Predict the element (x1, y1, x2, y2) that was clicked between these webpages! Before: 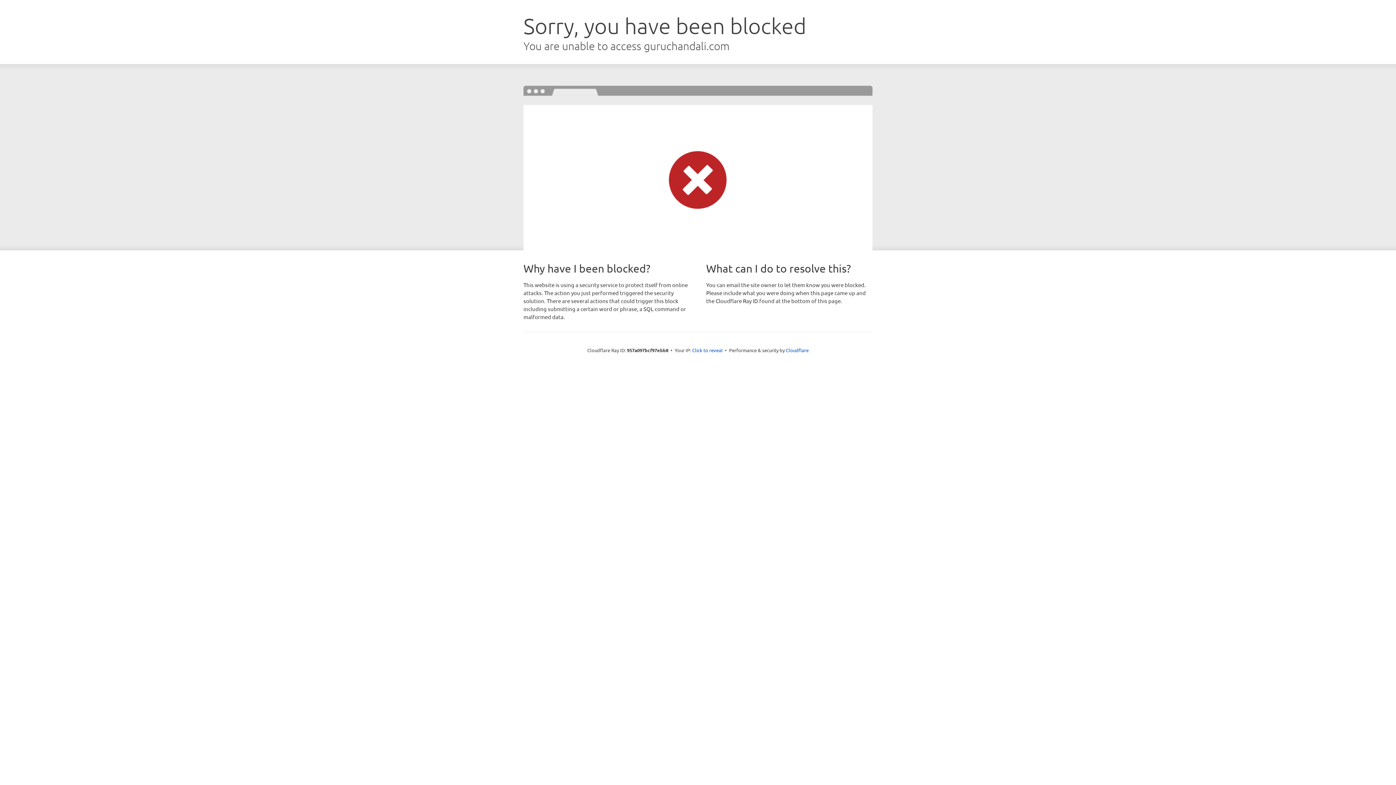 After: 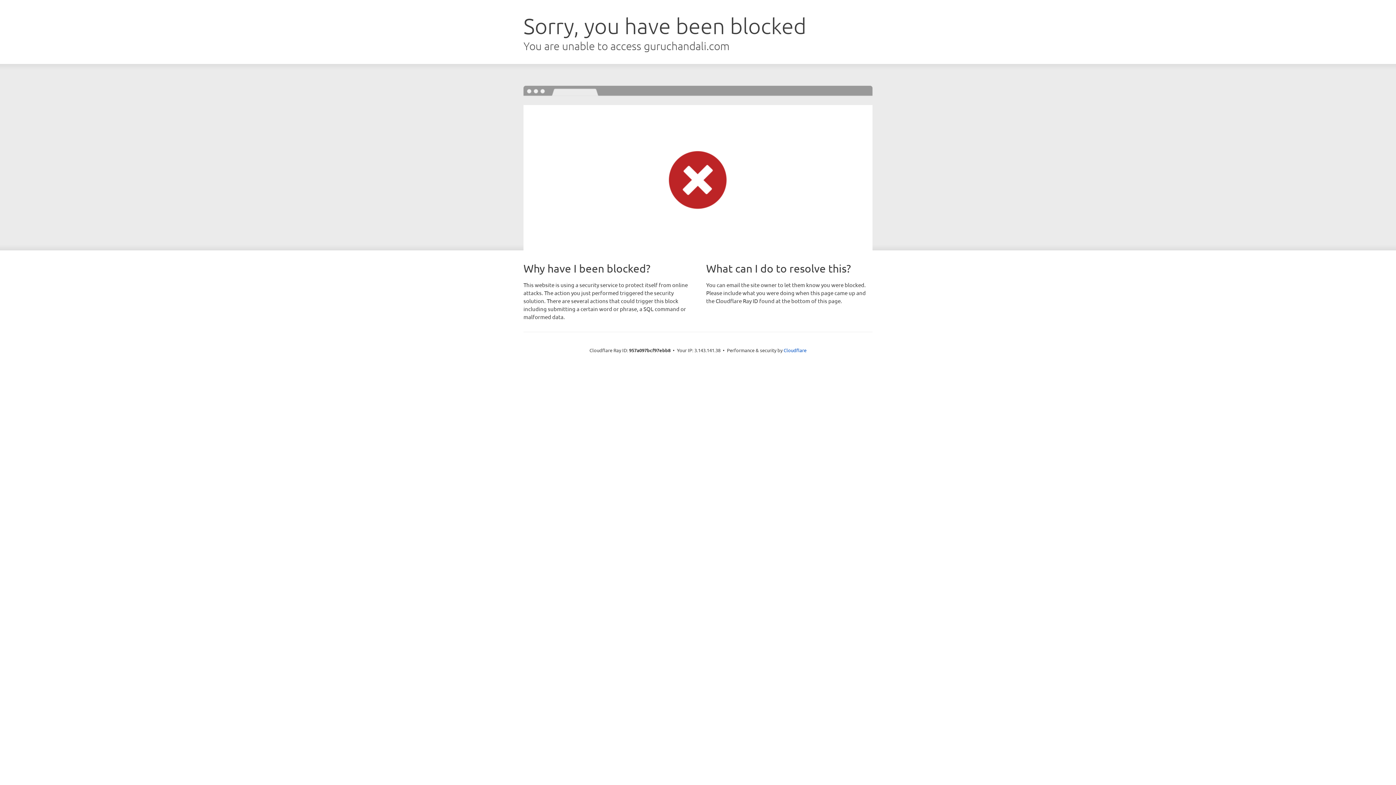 Action: label: Click to reveal bbox: (692, 346, 722, 353)